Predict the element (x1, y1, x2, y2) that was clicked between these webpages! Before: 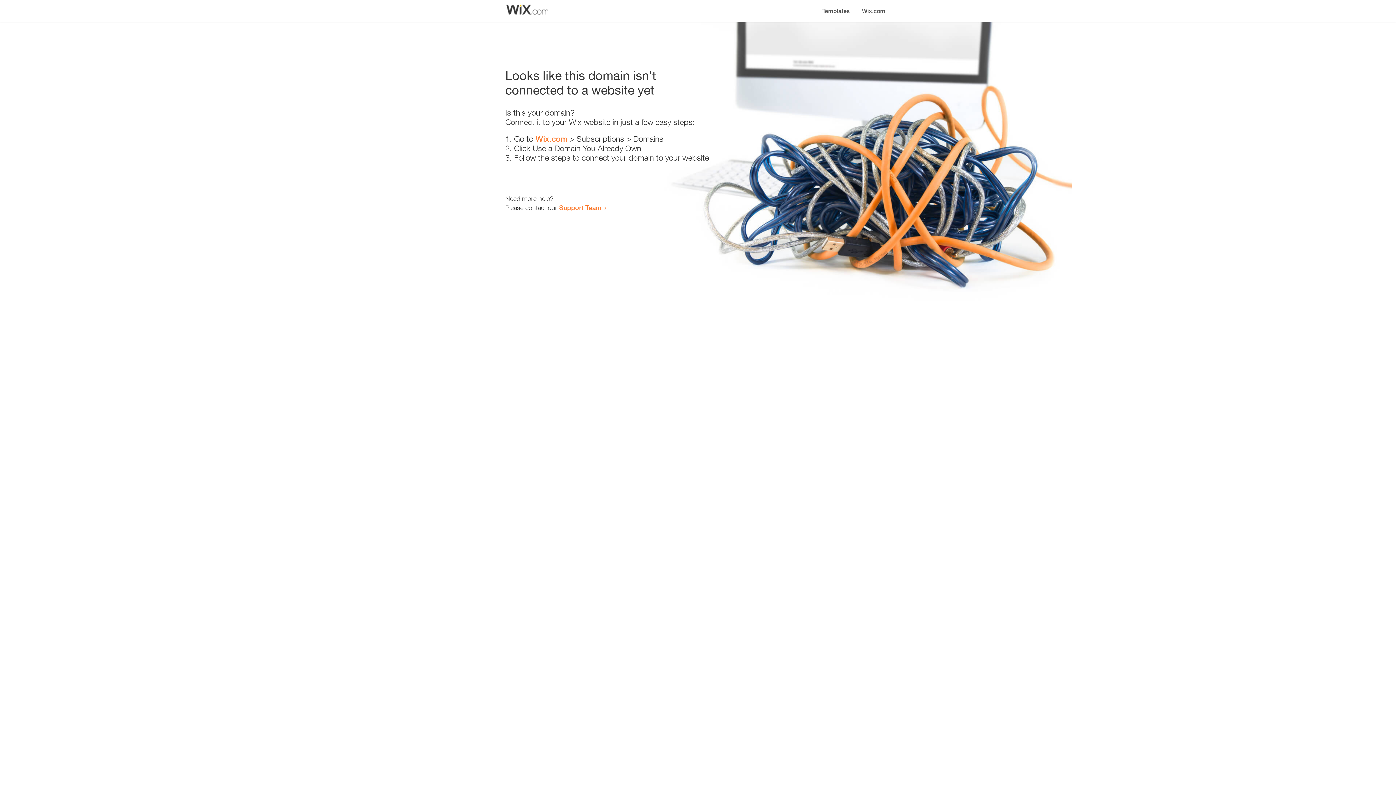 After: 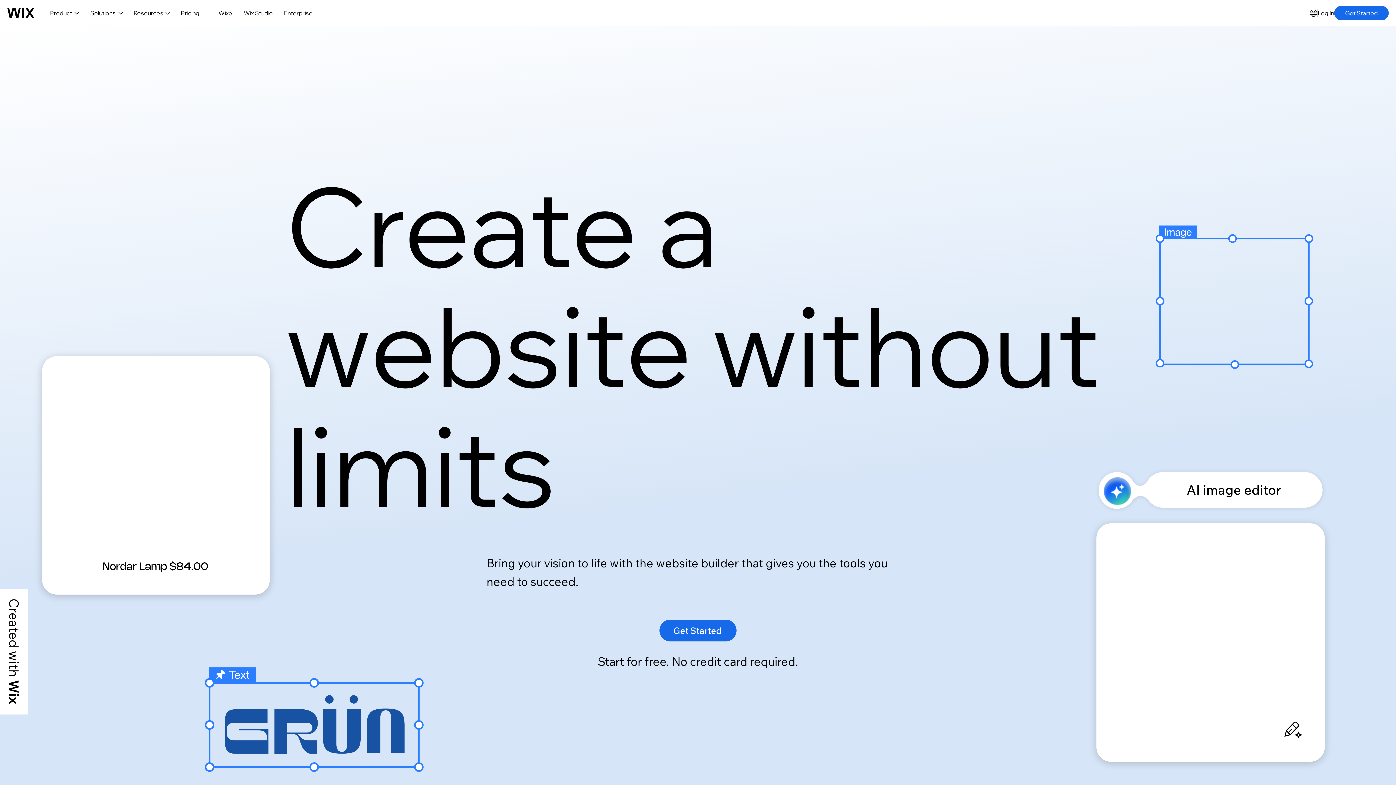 Action: bbox: (856, 0, 890, 14) label: Wix.com